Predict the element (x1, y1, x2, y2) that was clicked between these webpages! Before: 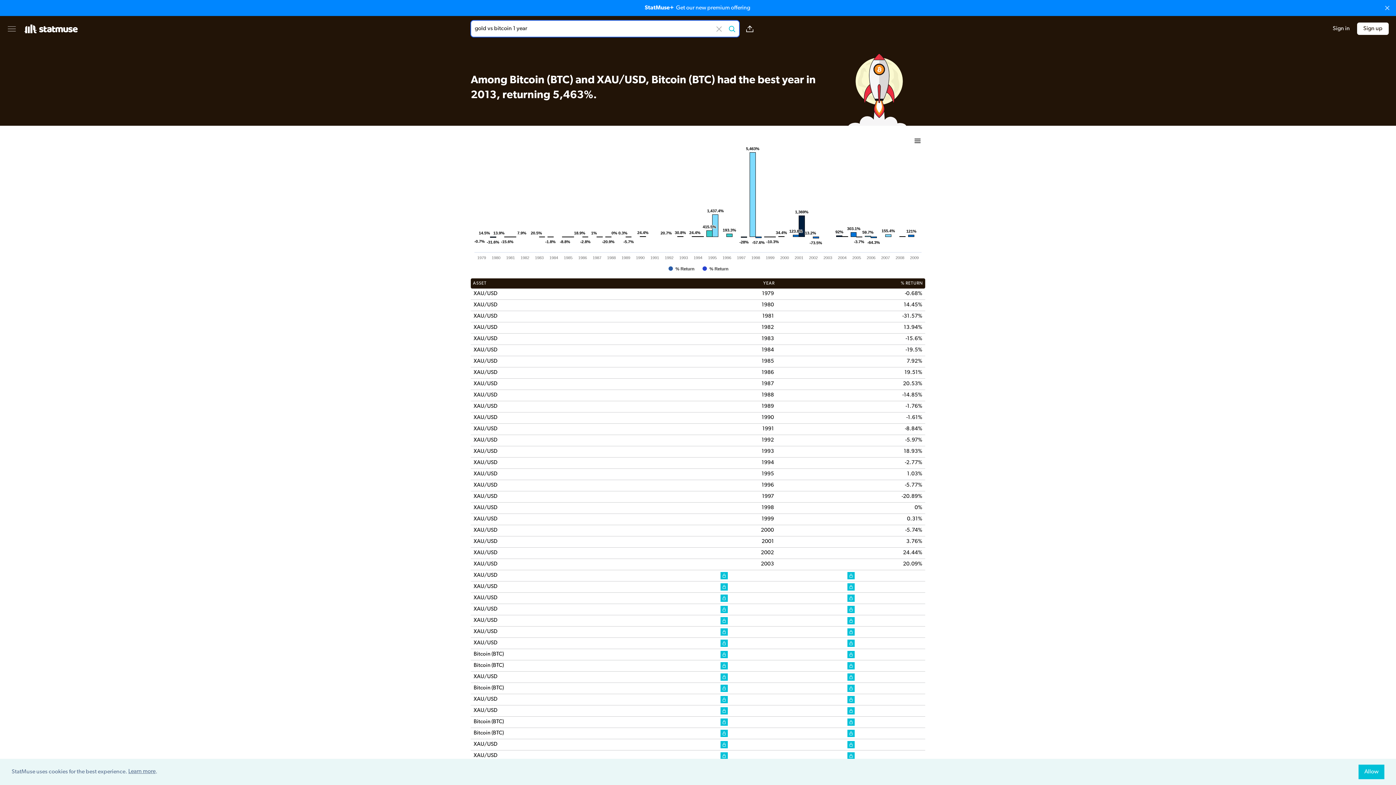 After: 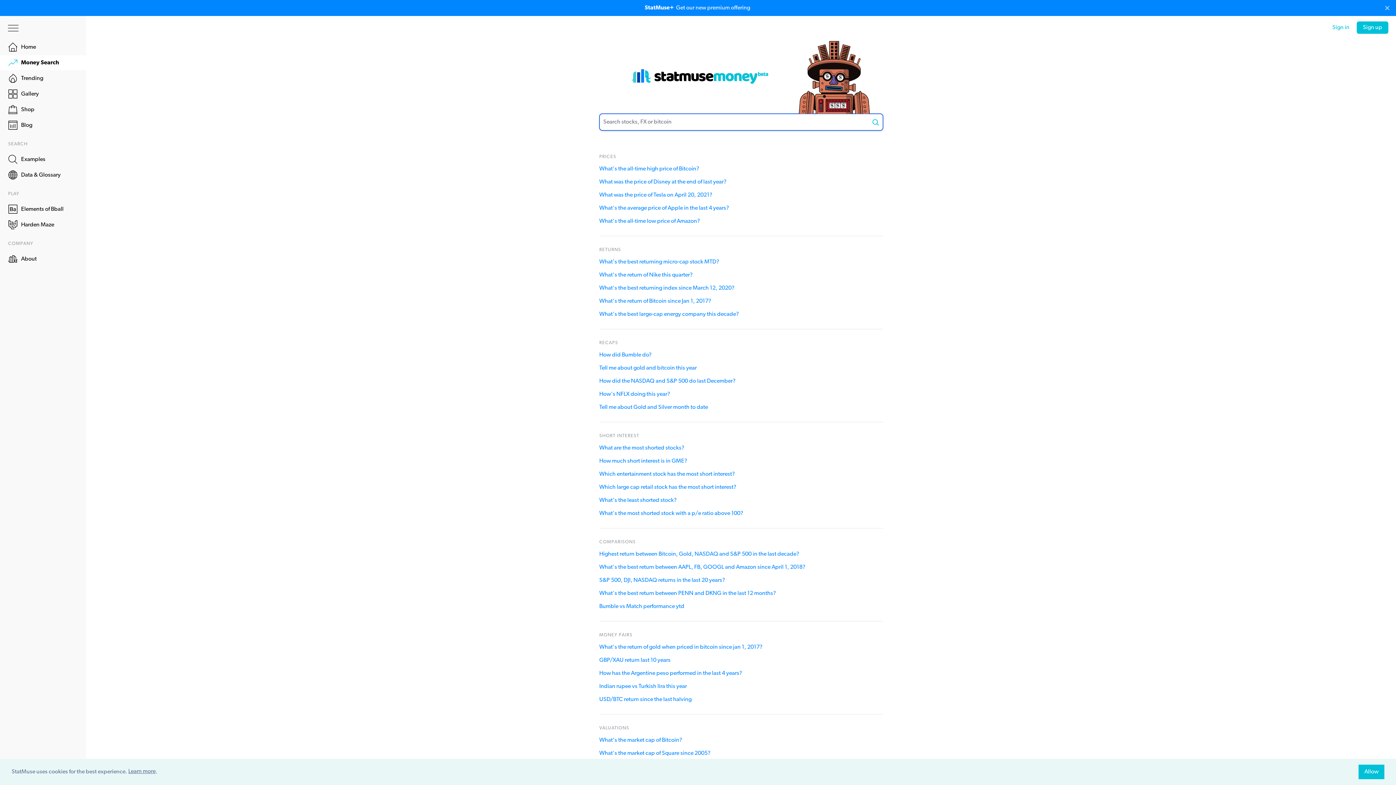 Action: bbox: (16, 24, 85, 33)